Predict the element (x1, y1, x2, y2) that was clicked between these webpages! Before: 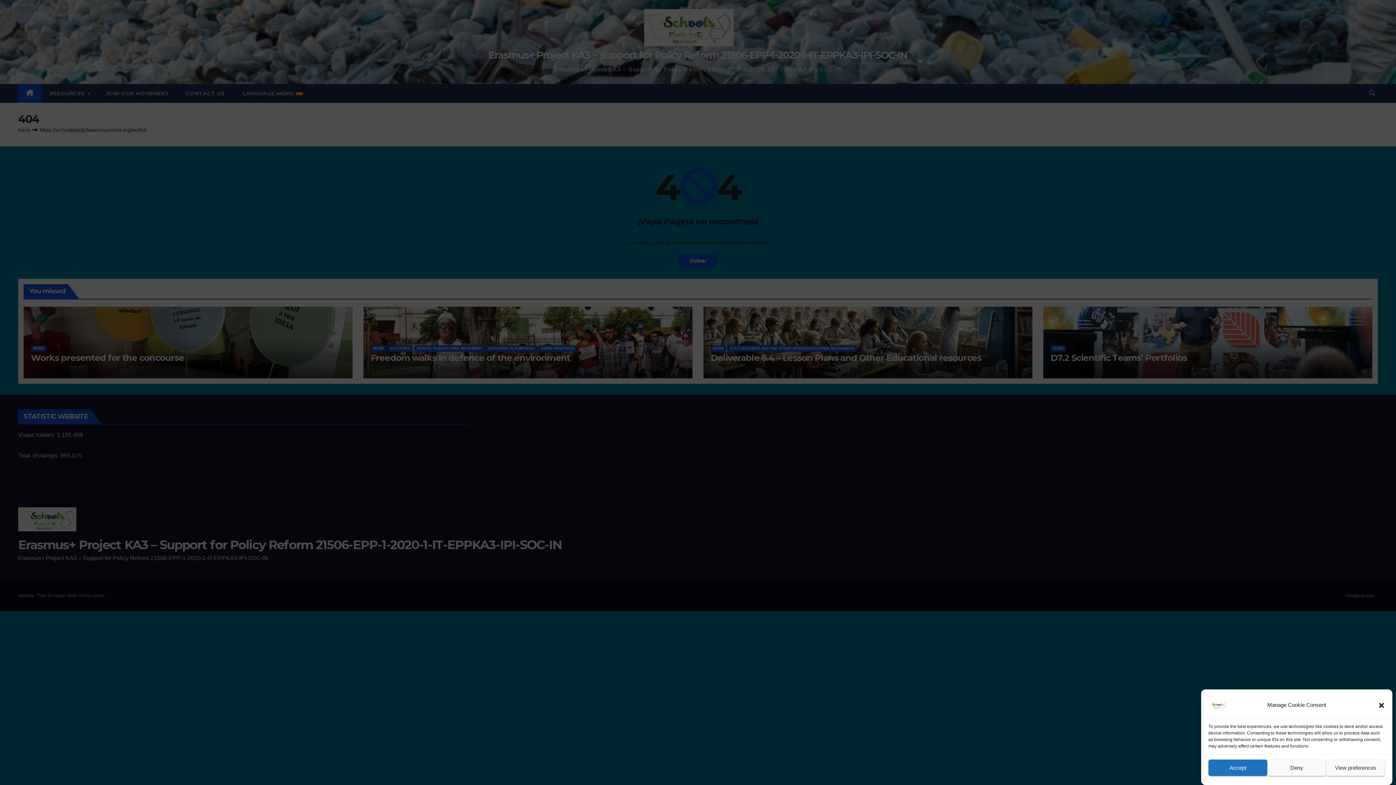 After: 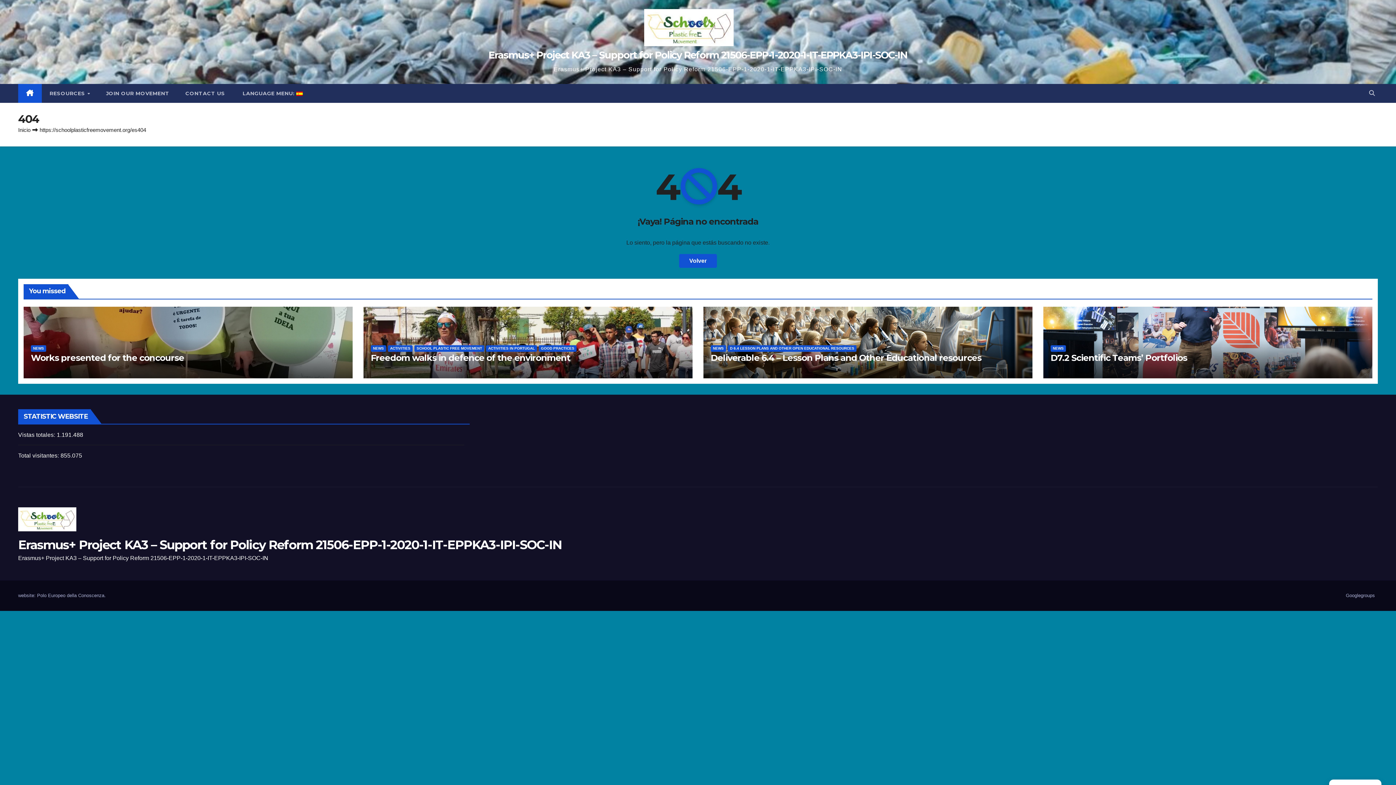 Action: label: Cerrar ventana bbox: (1378, 701, 1385, 708)